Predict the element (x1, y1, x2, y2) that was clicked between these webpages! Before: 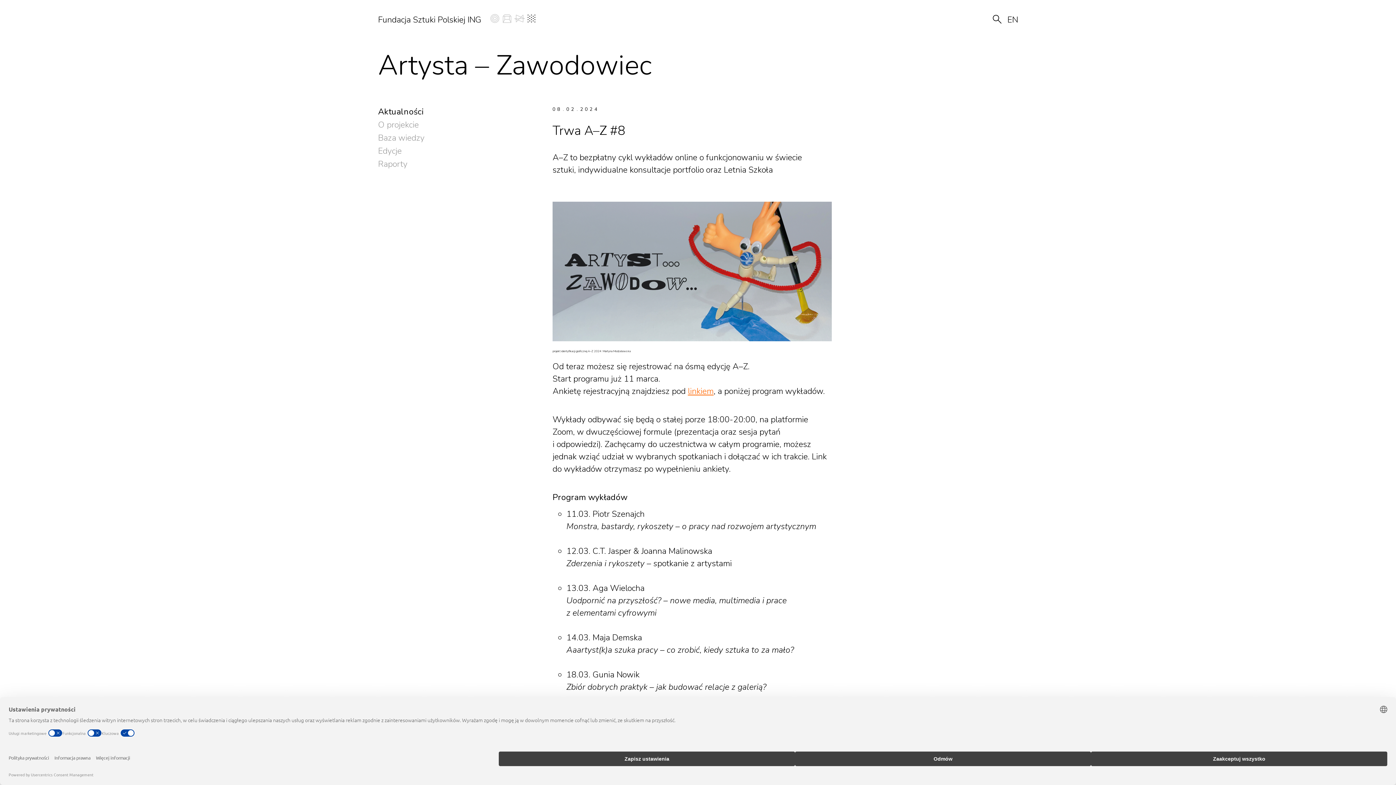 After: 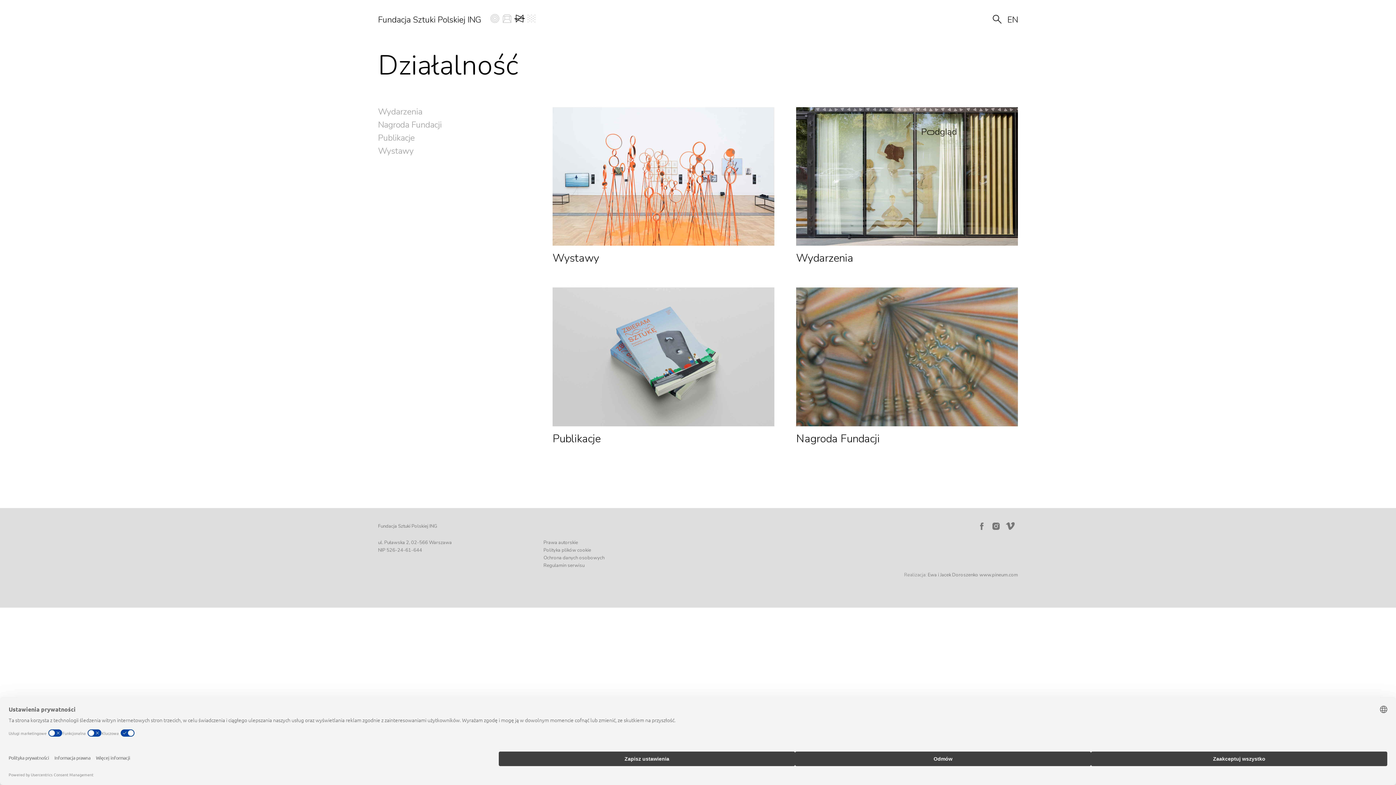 Action: label: # bbox: (513, 10, 525, 29)